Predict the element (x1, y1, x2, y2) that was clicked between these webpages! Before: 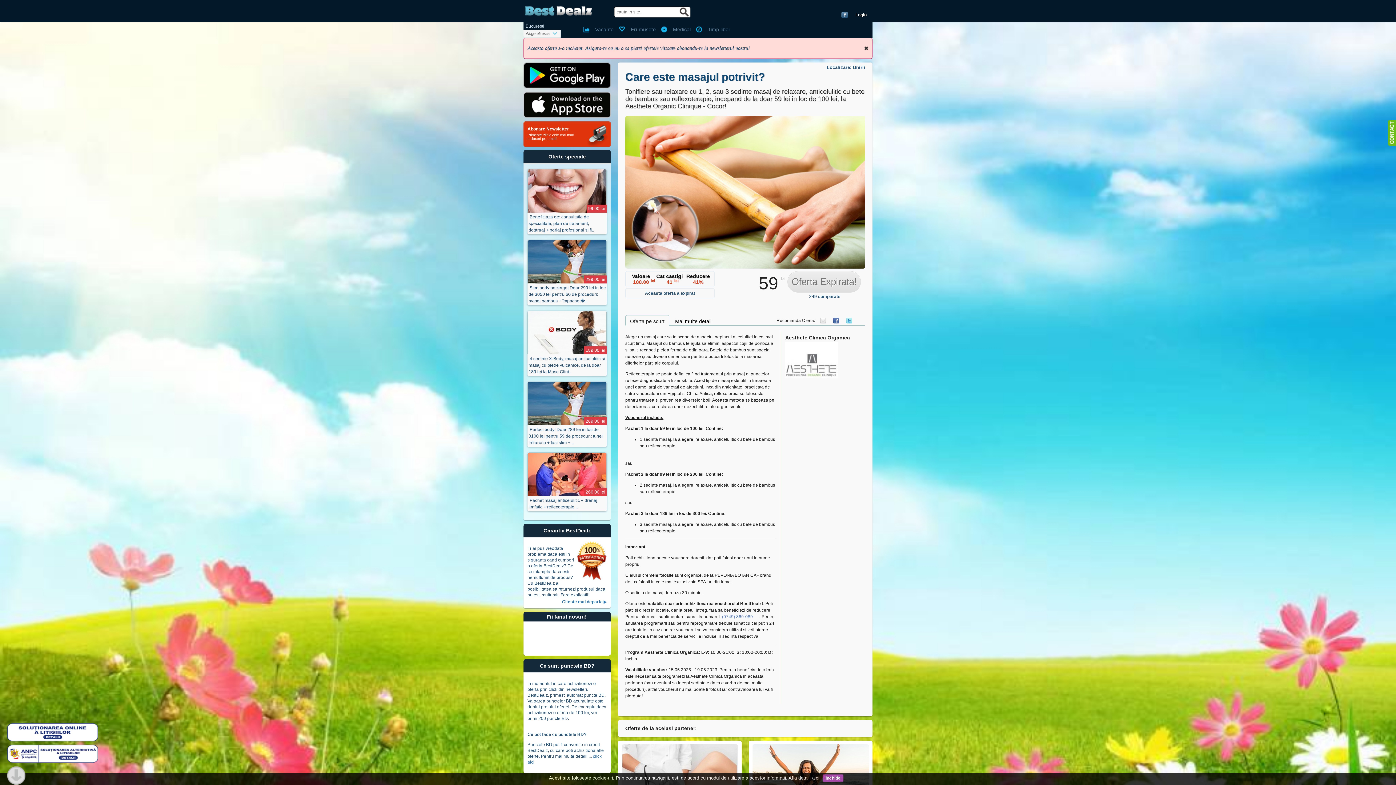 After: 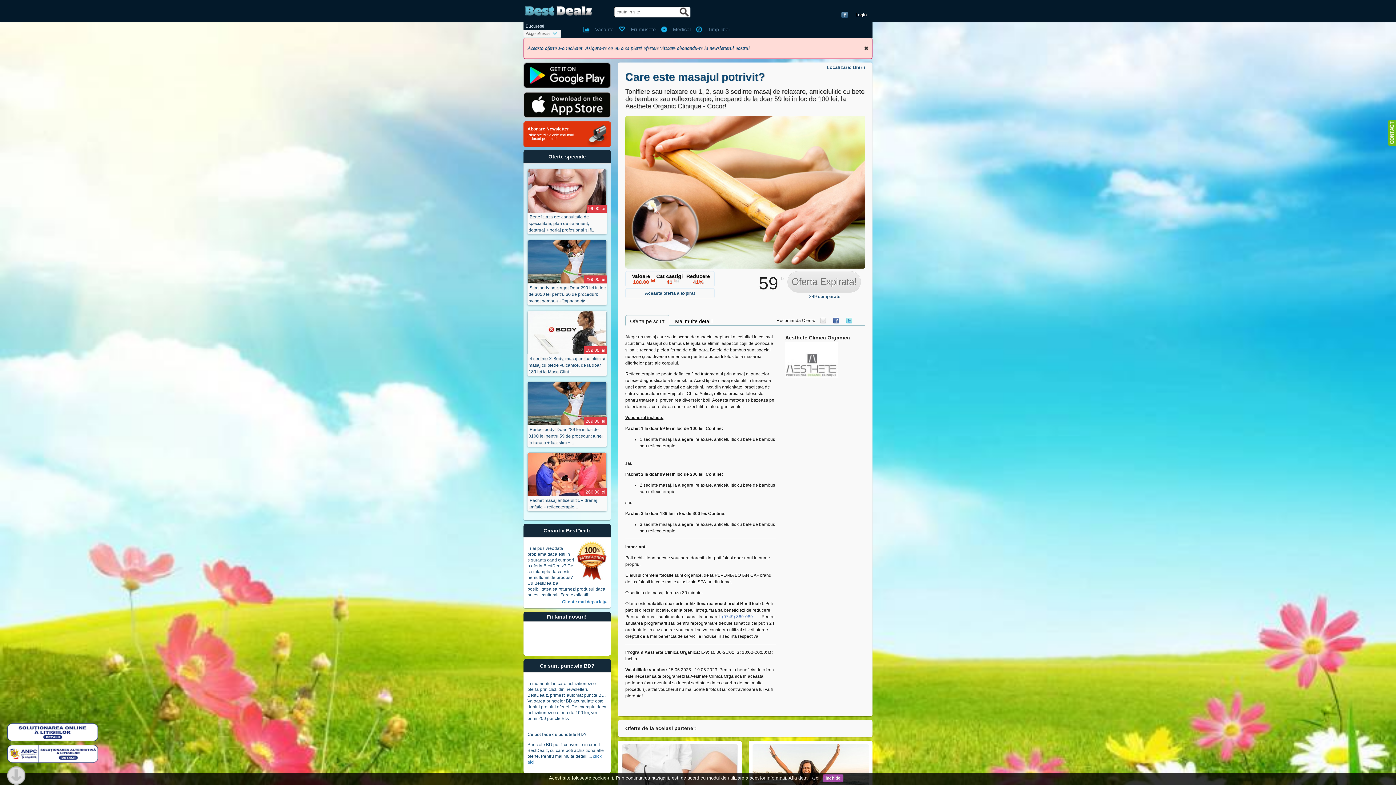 Action: label: Oferta pe scurt bbox: (625, 315, 669, 325)